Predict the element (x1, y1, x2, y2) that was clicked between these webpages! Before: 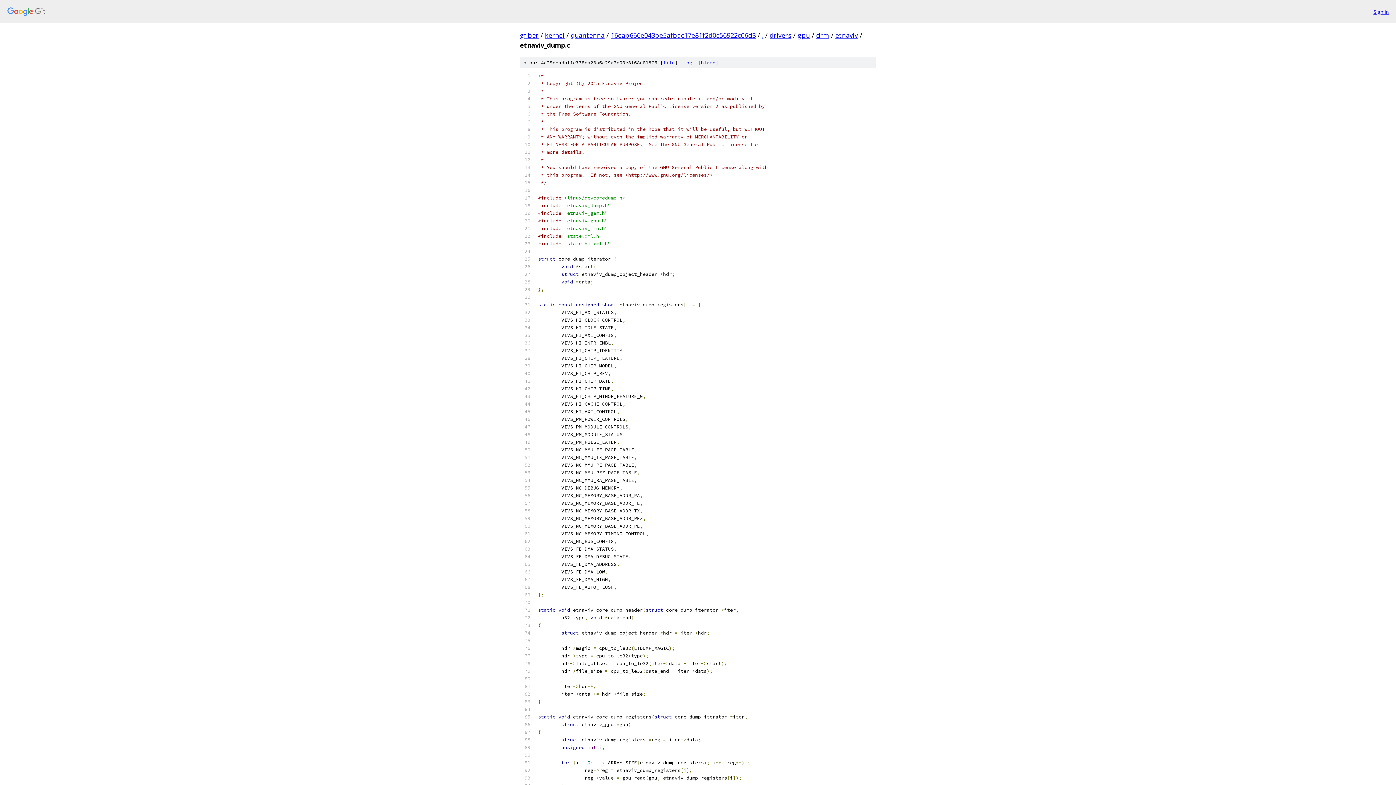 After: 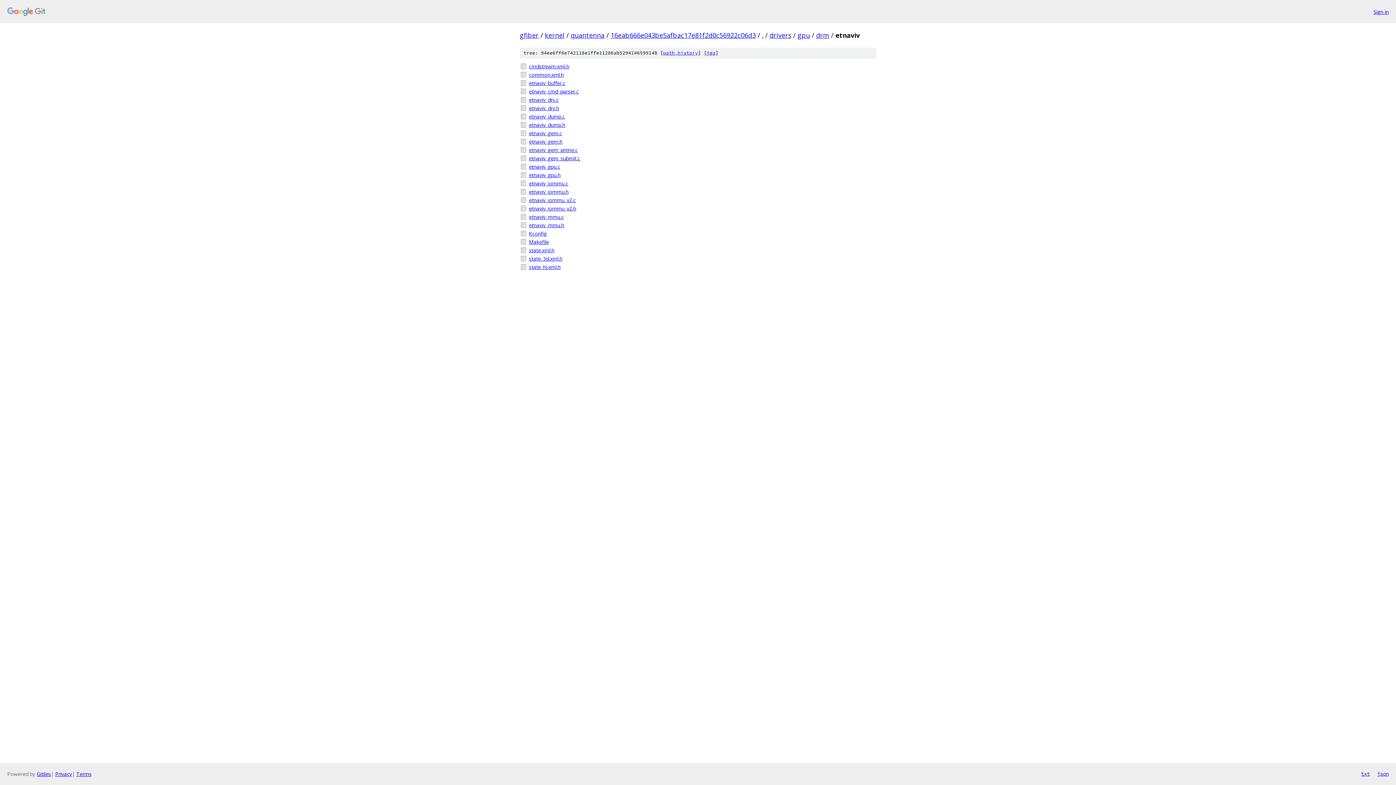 Action: label: etnaviv bbox: (835, 30, 858, 39)